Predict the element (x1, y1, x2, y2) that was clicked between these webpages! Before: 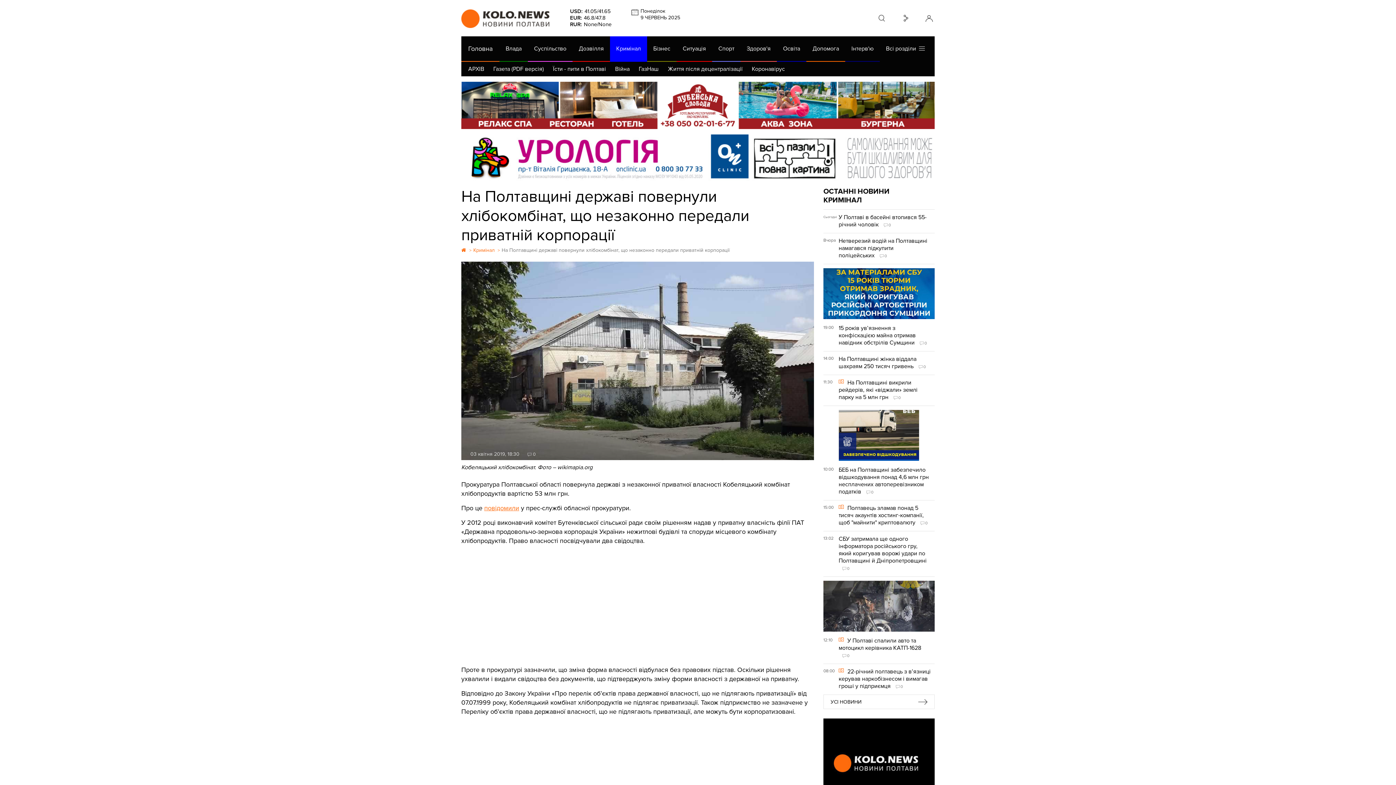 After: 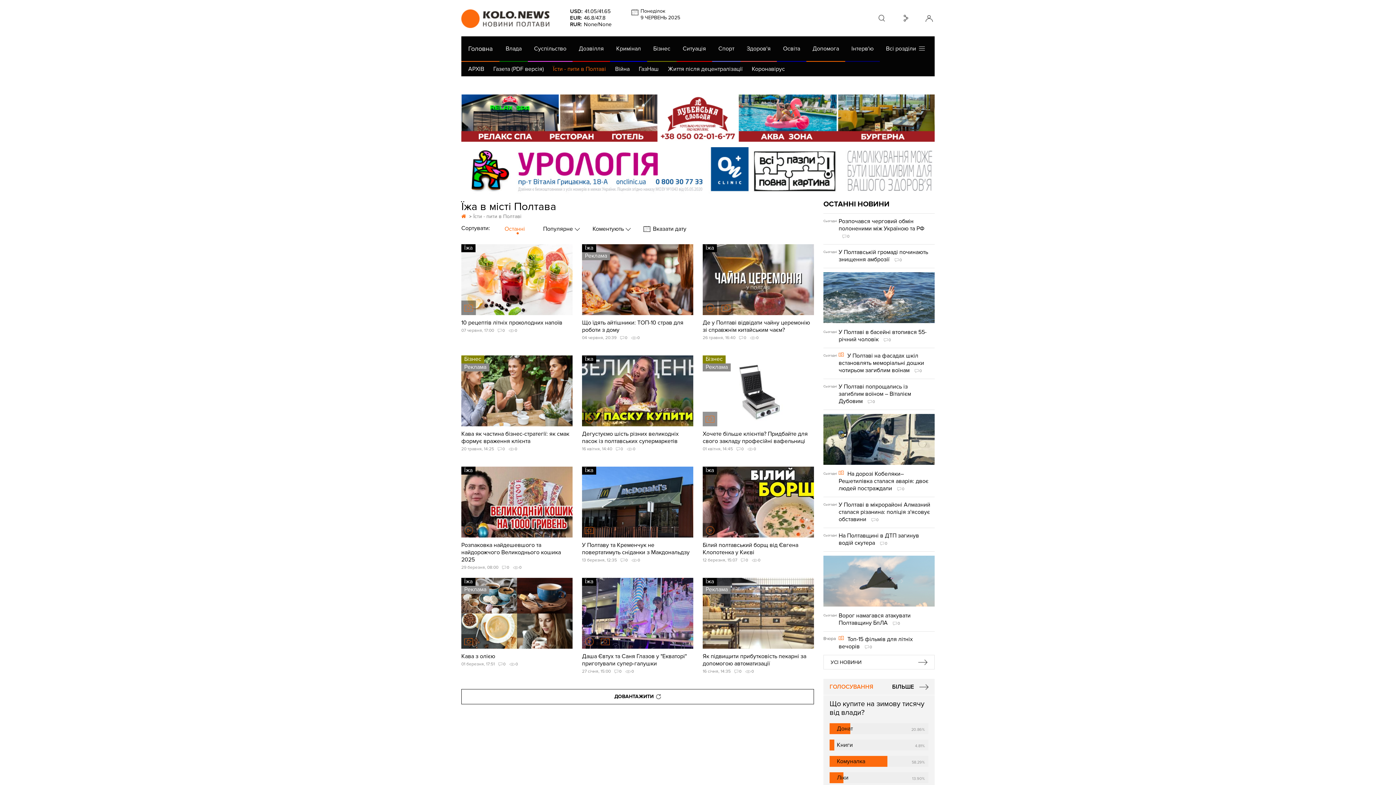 Action: bbox: (553, 61, 606, 76) label: Їсти - пити в Полтаві